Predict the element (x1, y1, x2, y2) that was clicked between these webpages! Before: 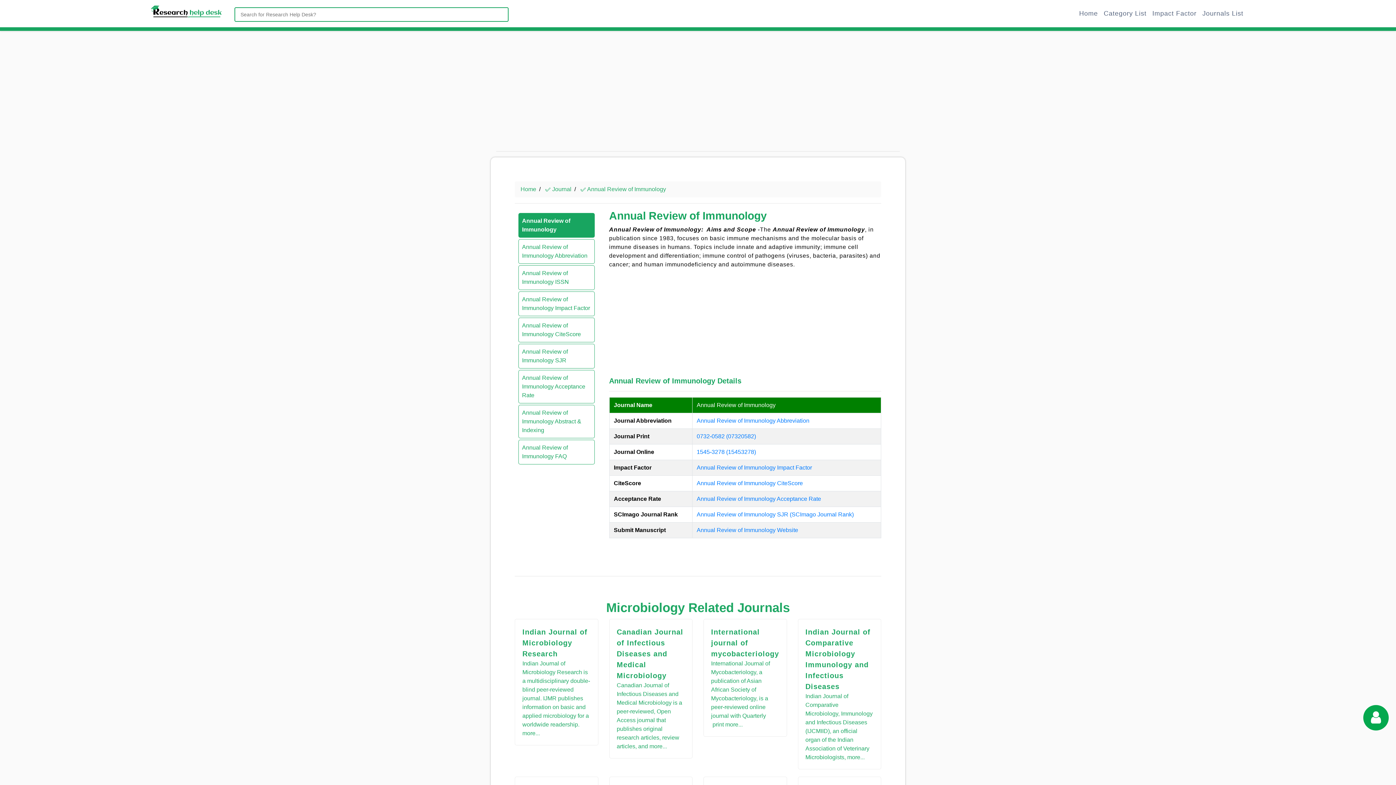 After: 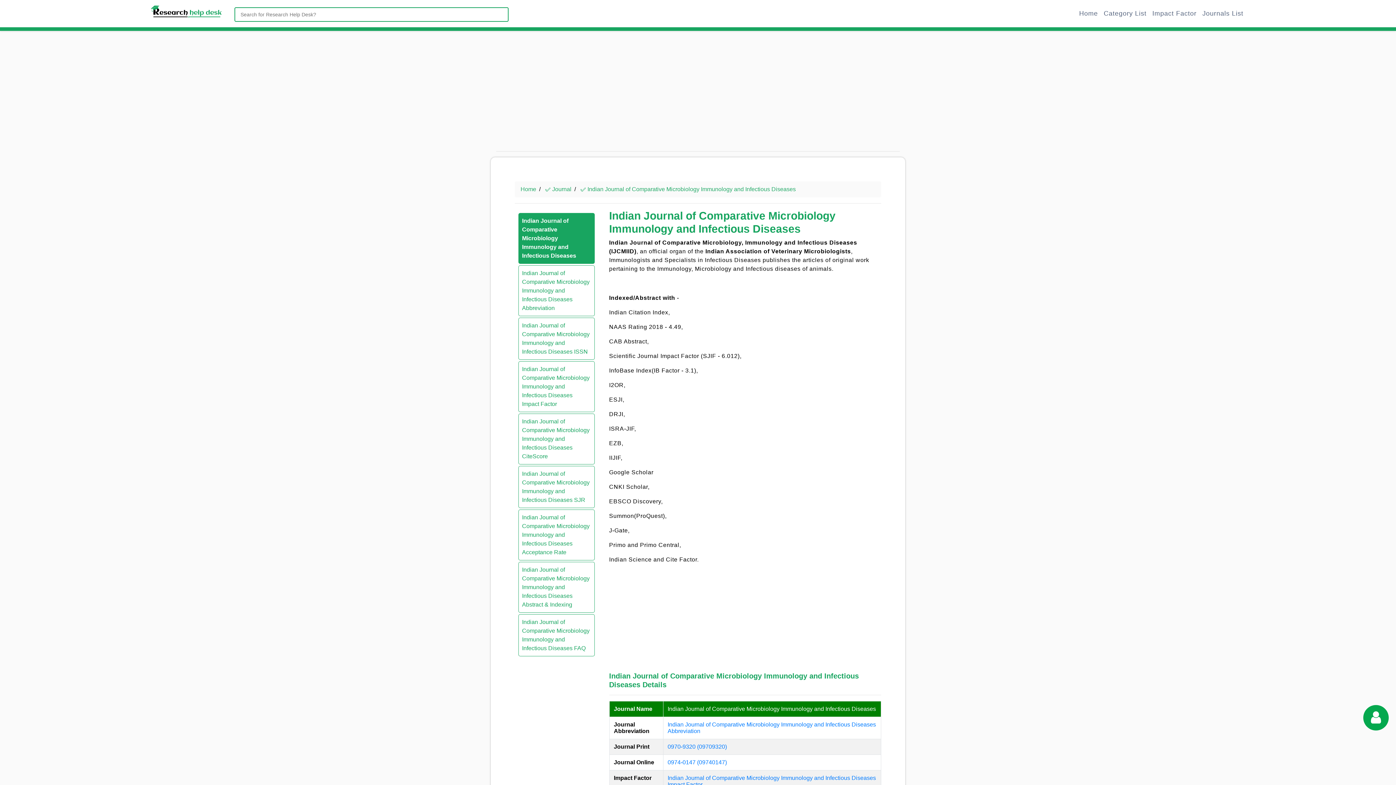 Action: label: Indian Journal of Comparative Microbiology Immunology and Infectious Diseases bbox: (805, 626, 873, 692)